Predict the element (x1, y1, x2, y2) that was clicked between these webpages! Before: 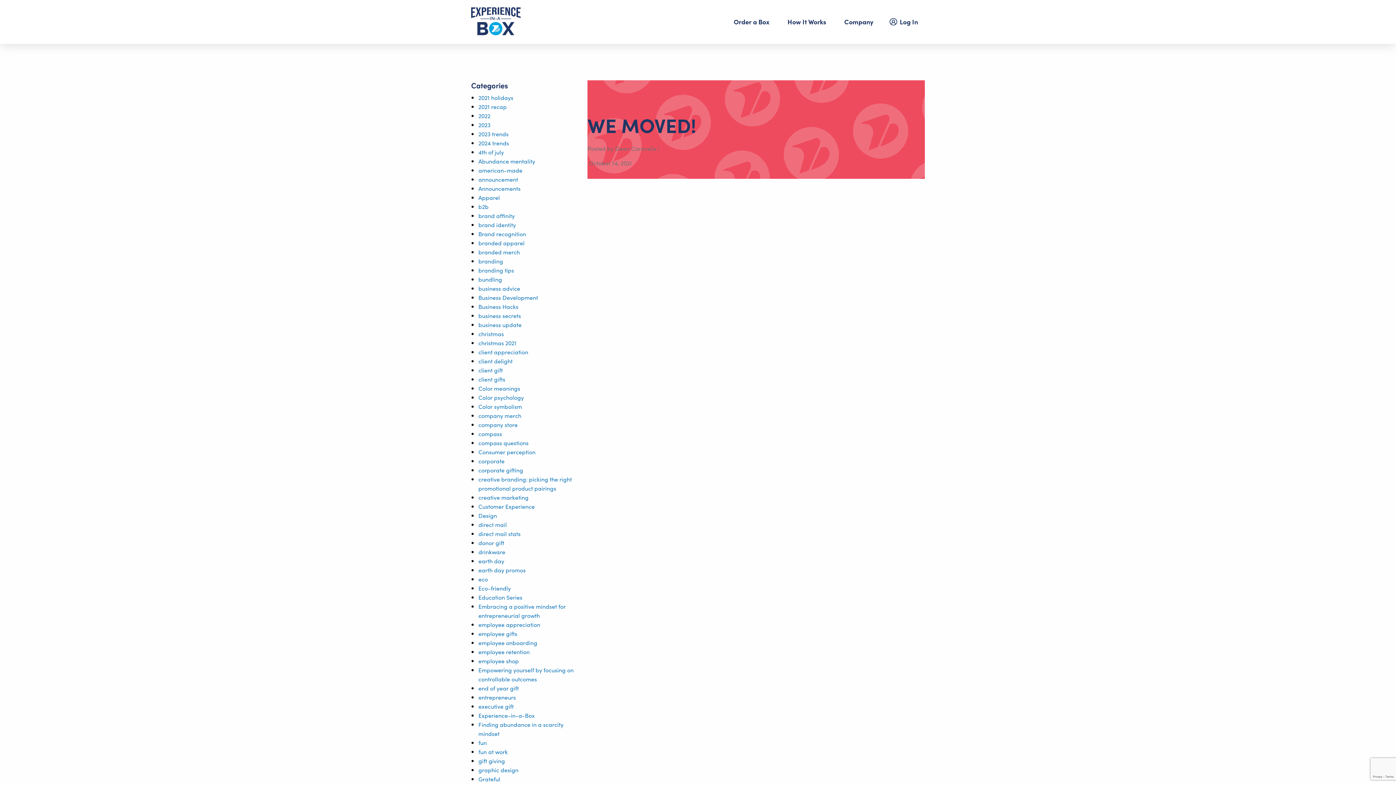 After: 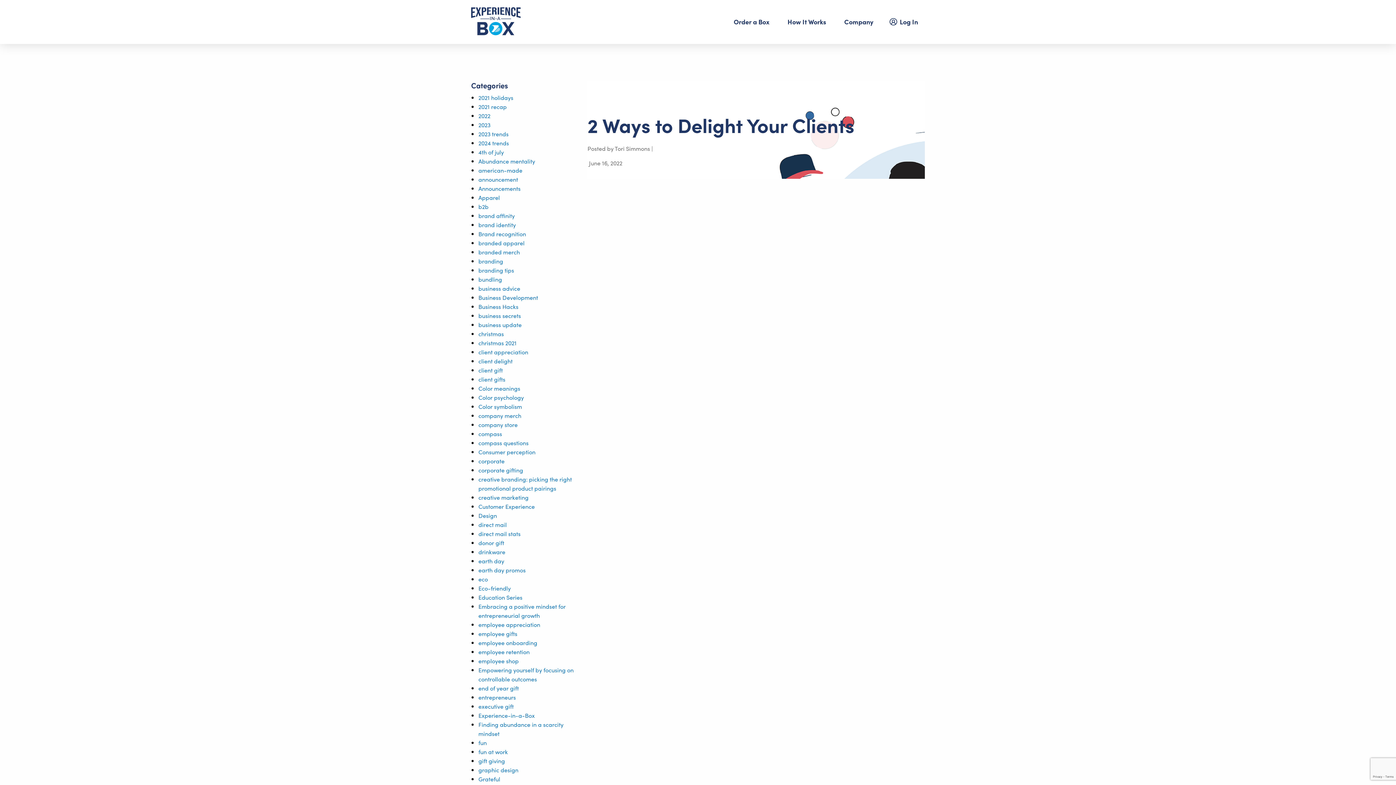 Action: label: client delight bbox: (478, 357, 512, 365)